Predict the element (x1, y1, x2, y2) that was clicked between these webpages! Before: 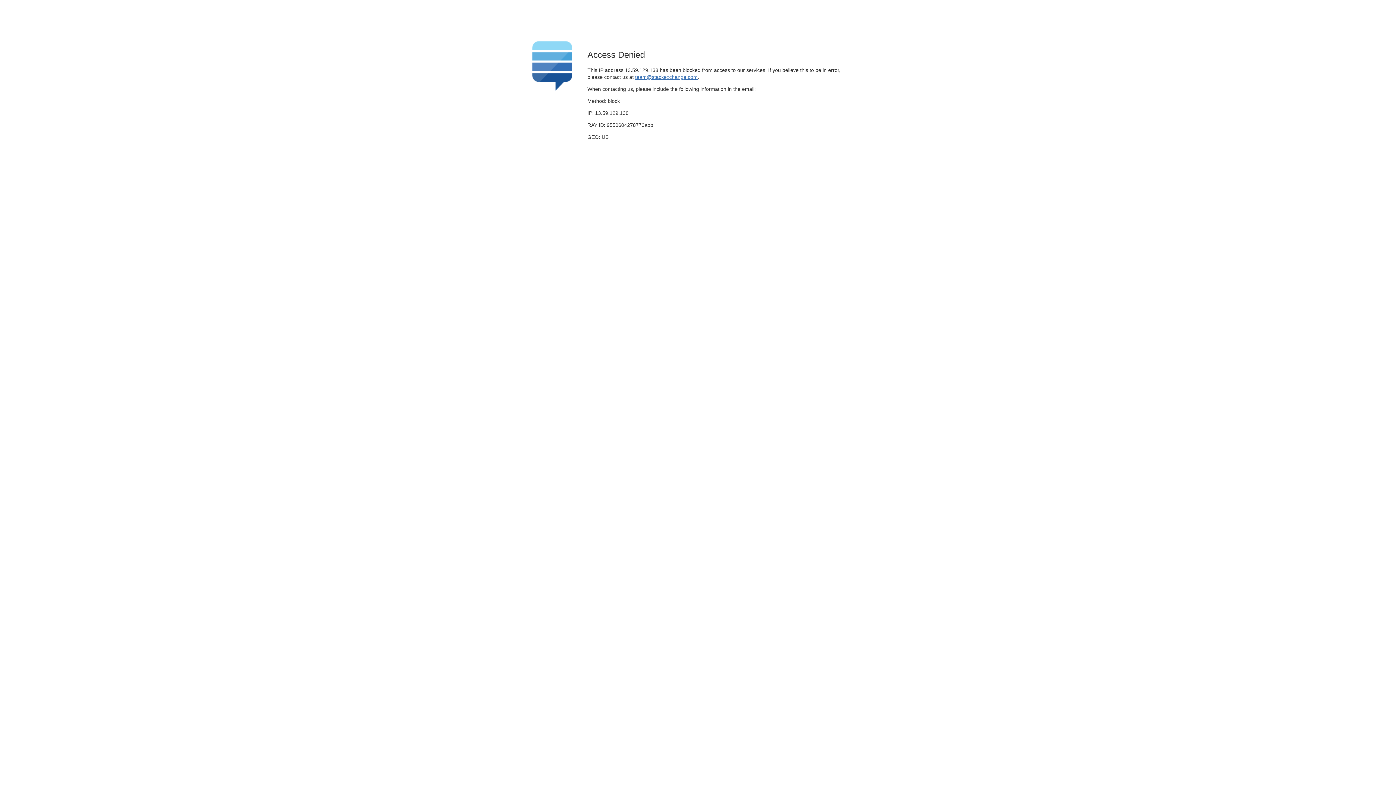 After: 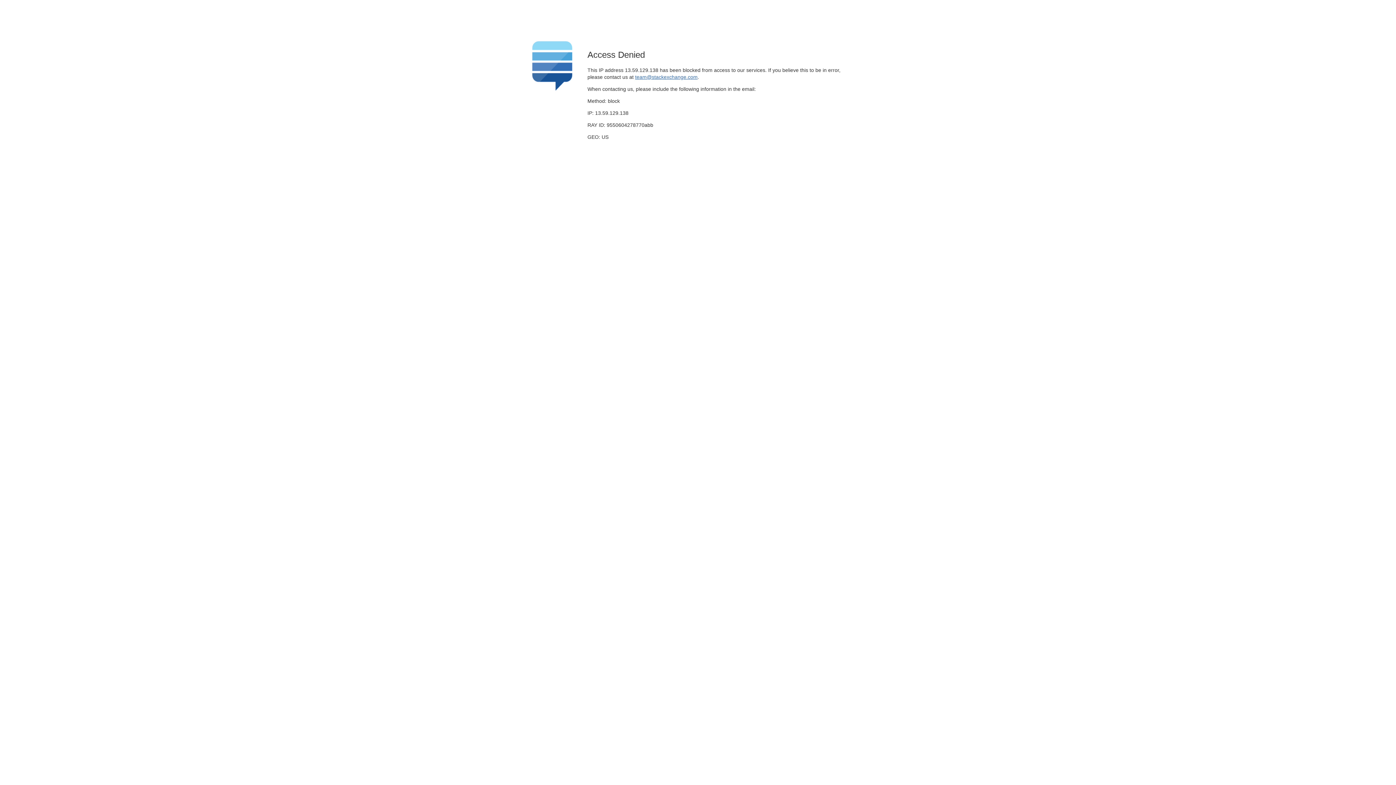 Action: bbox: (635, 74, 697, 79) label: team@stackexchange.com